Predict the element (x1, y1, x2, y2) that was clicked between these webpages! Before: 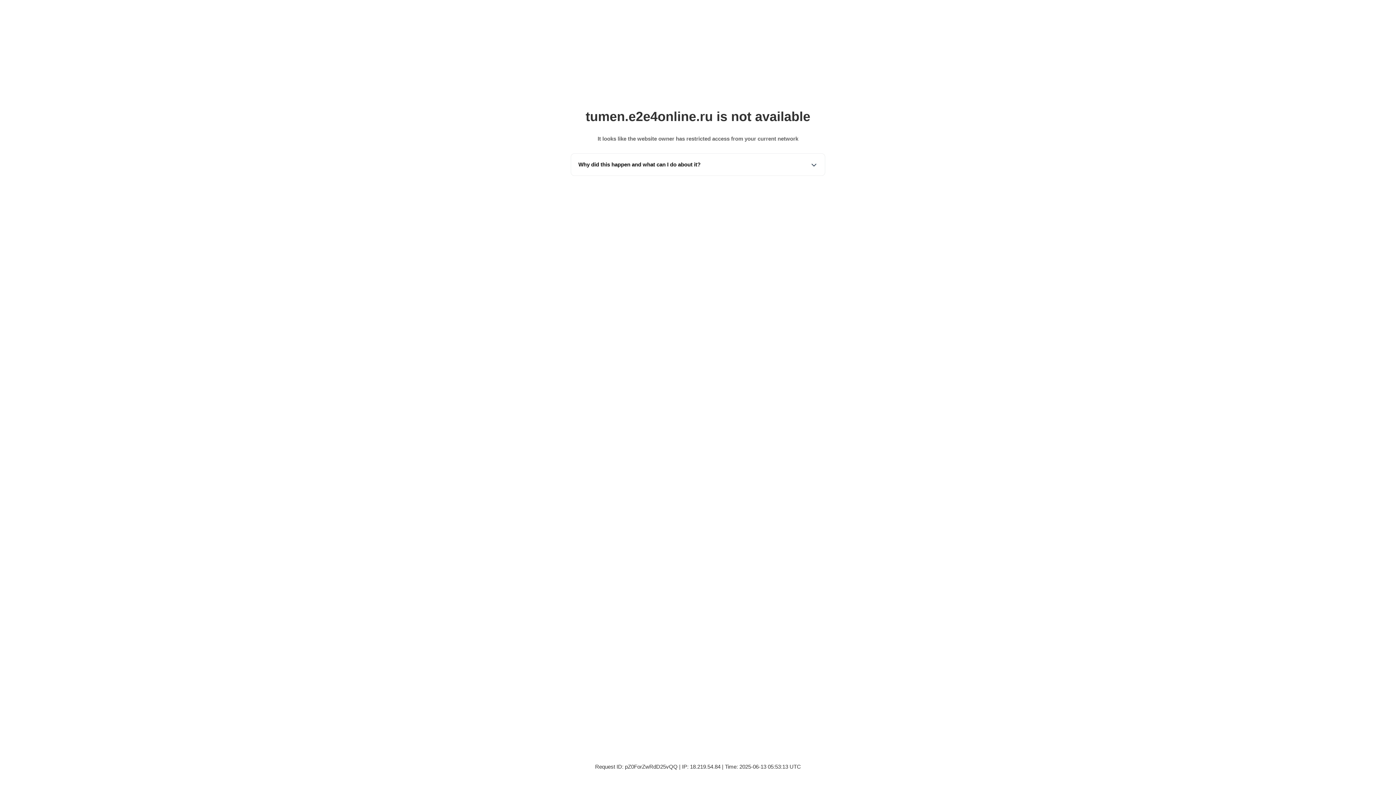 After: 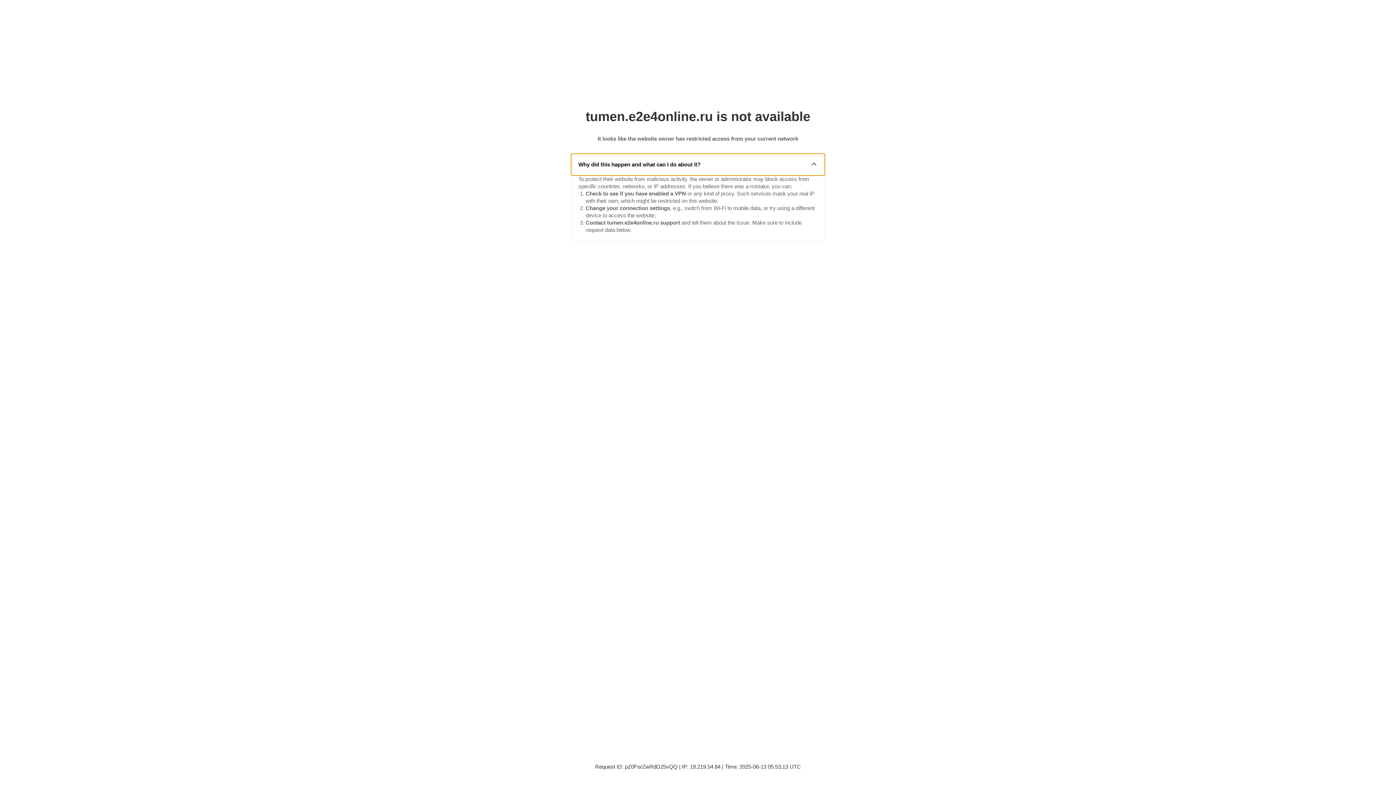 Action: label: Why did this happen and what can I do about it? bbox: (571, 153, 825, 175)